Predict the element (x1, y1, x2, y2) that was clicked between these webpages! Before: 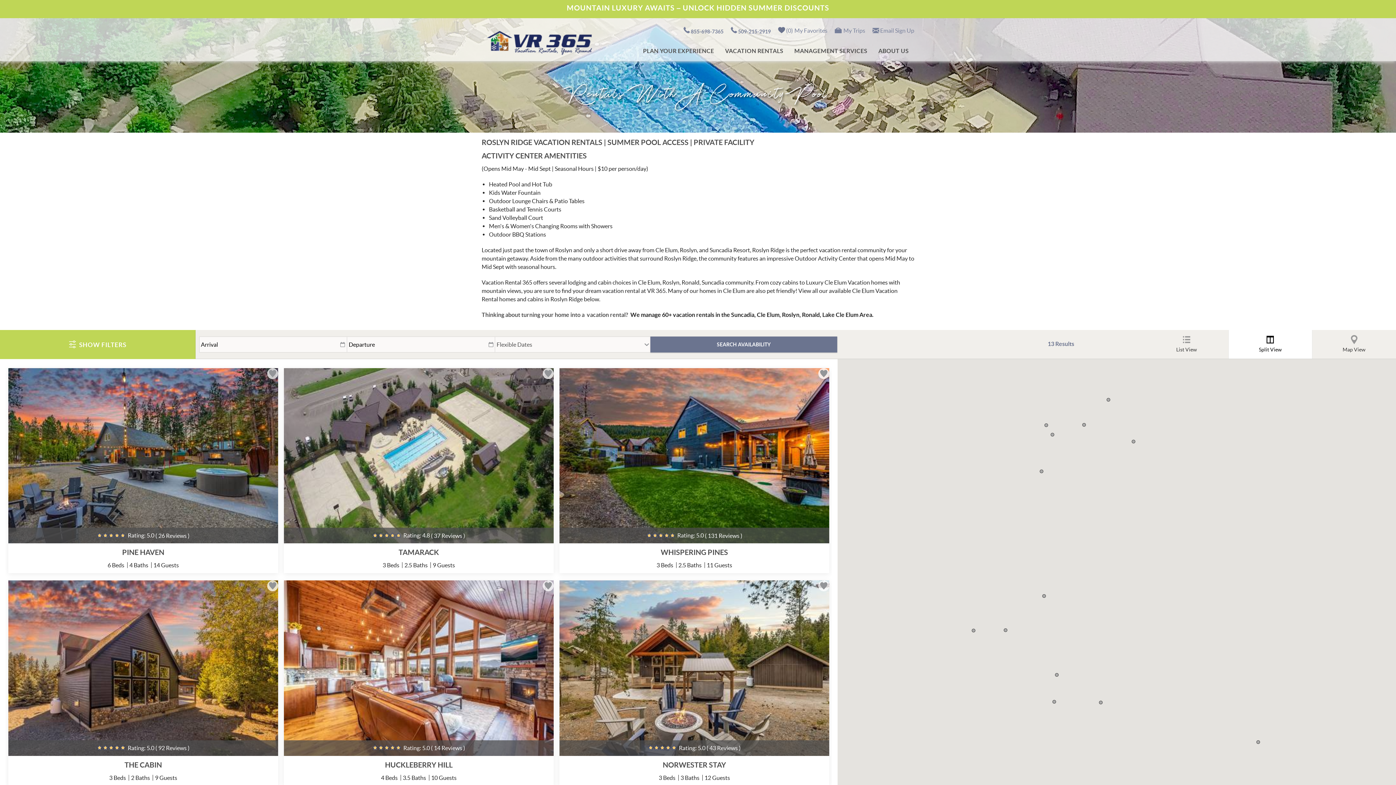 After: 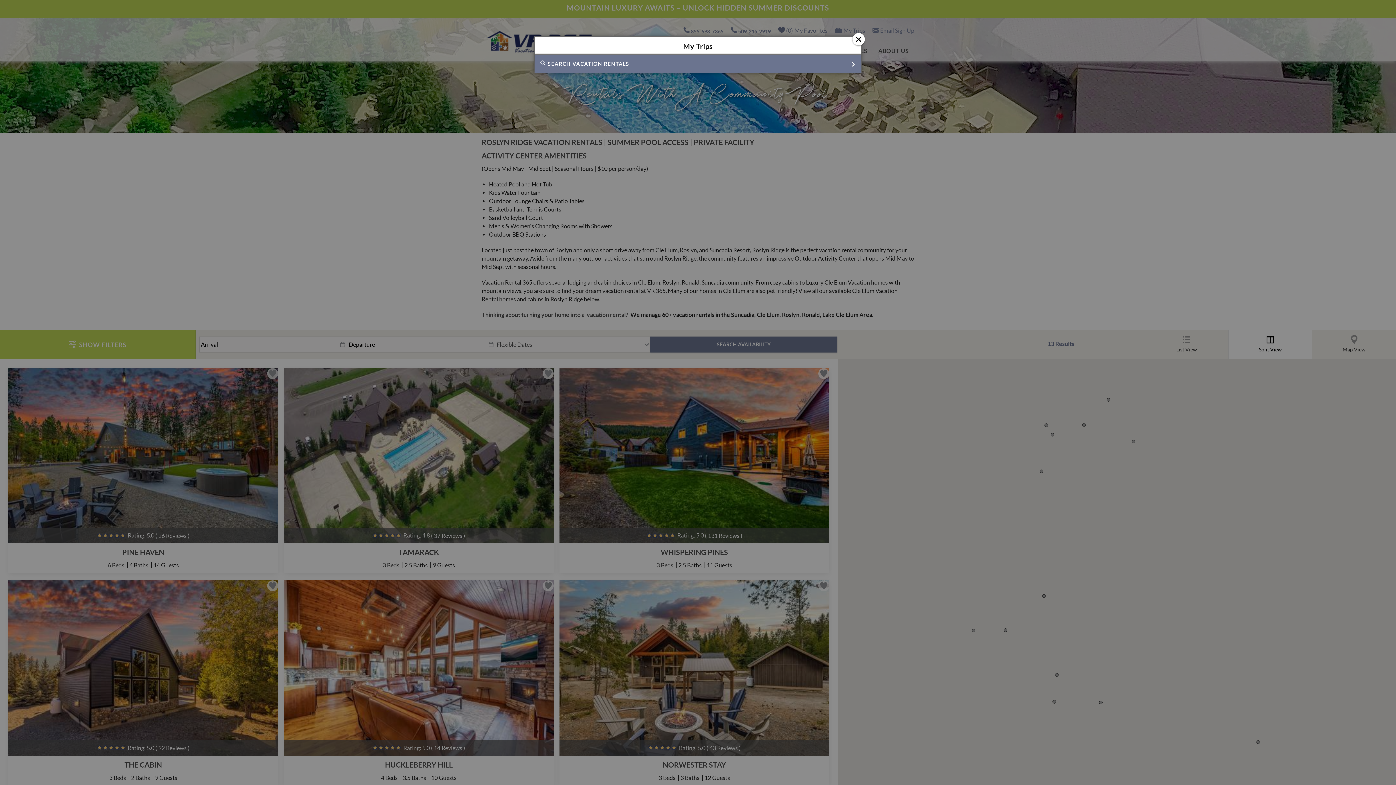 Action: label: My Trips bbox: (841, 23, 865, 33)